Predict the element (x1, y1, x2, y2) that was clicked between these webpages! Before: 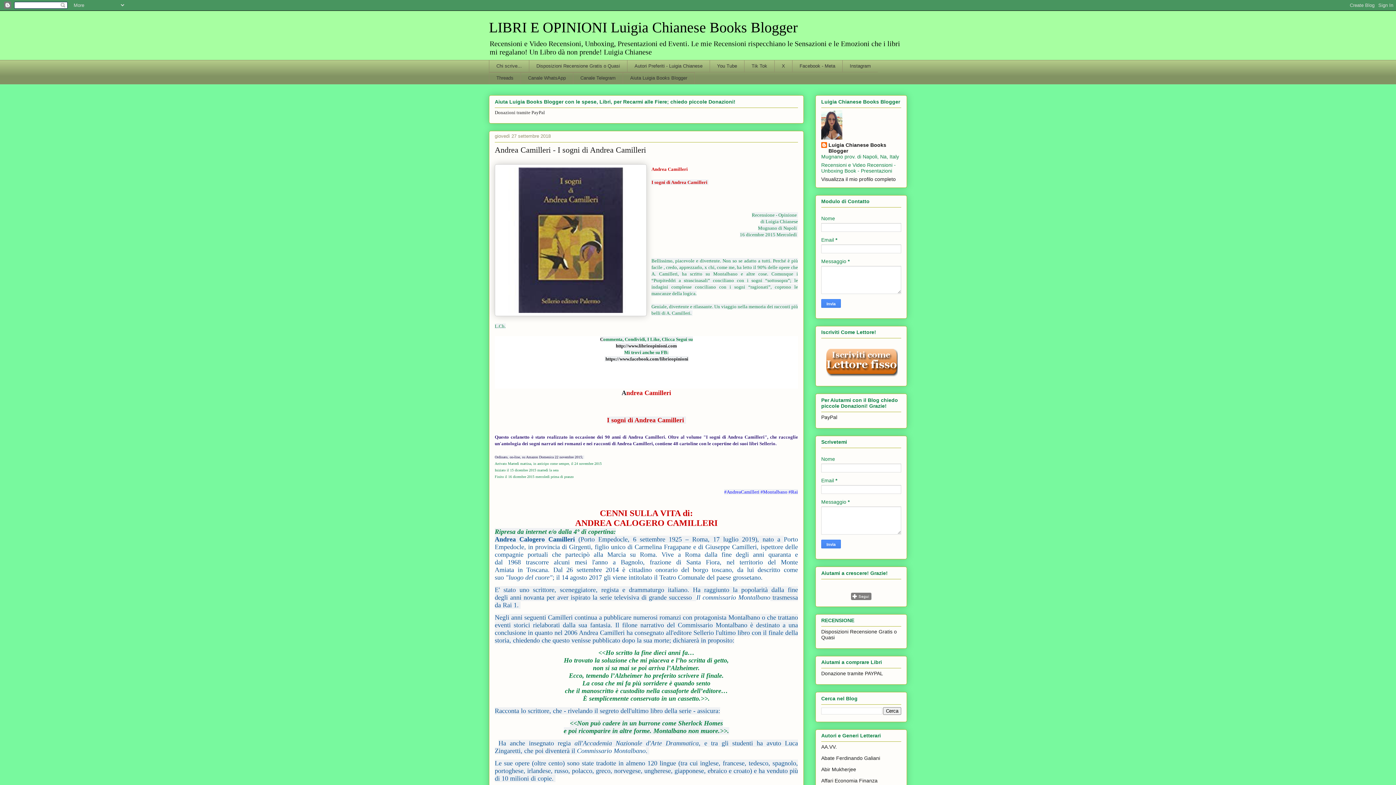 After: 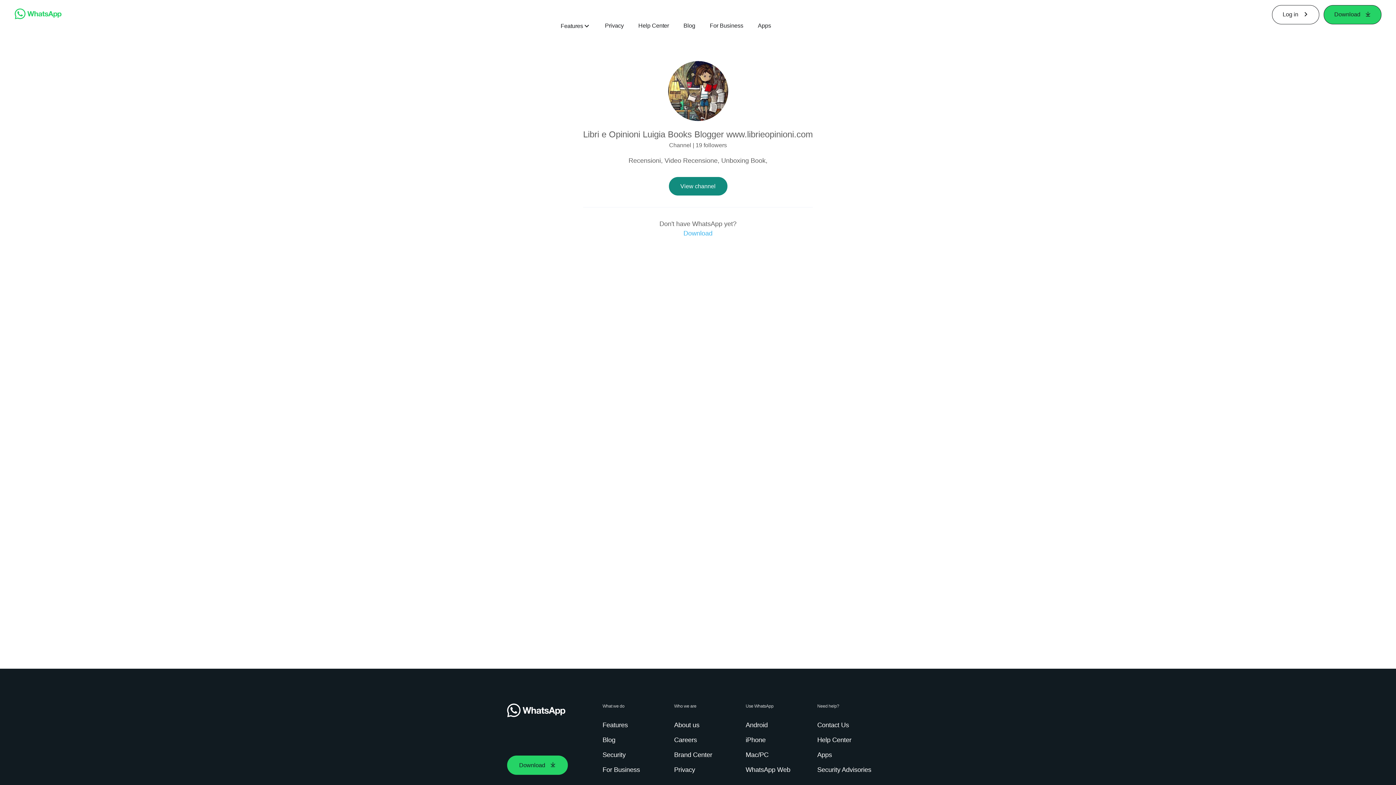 Action: bbox: (520, 72, 573, 84) label: Canale WhatsApp